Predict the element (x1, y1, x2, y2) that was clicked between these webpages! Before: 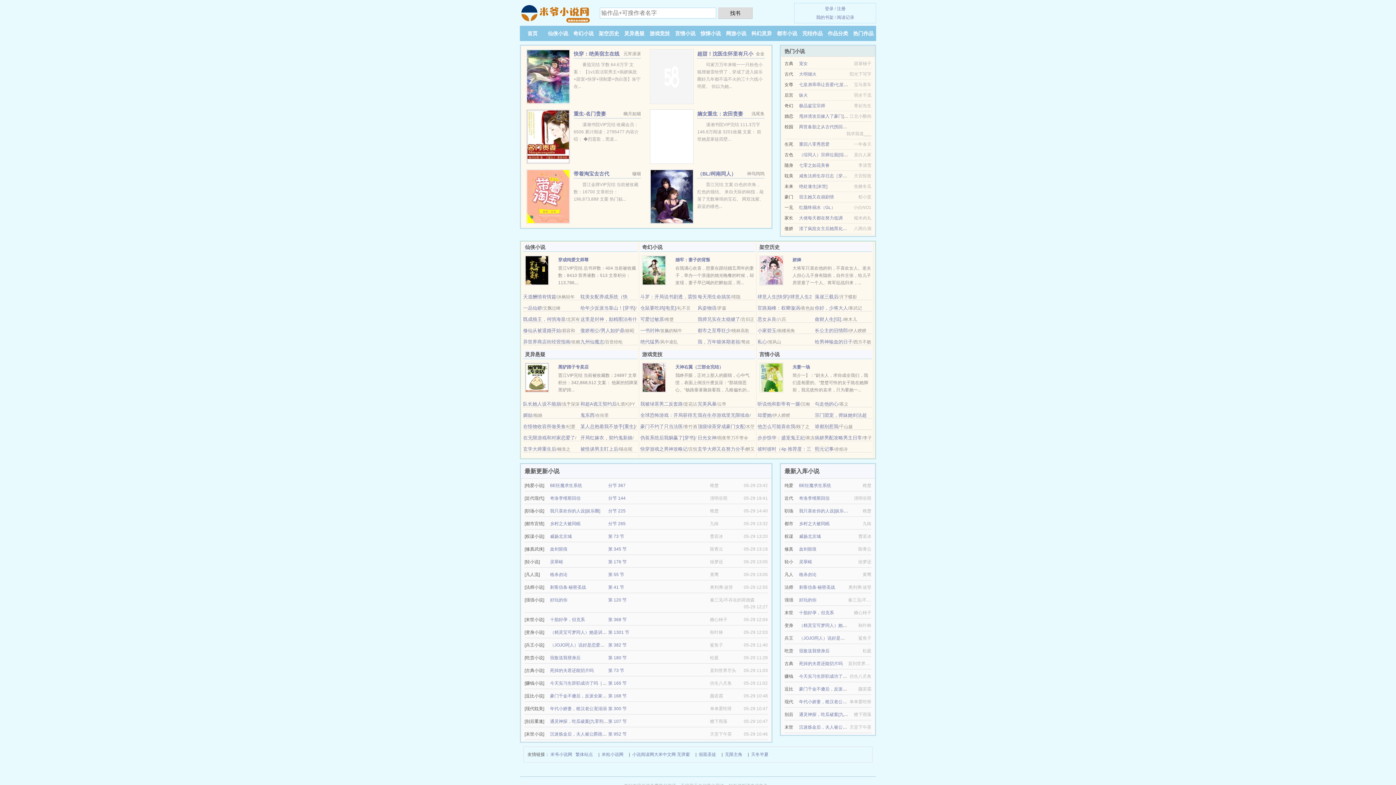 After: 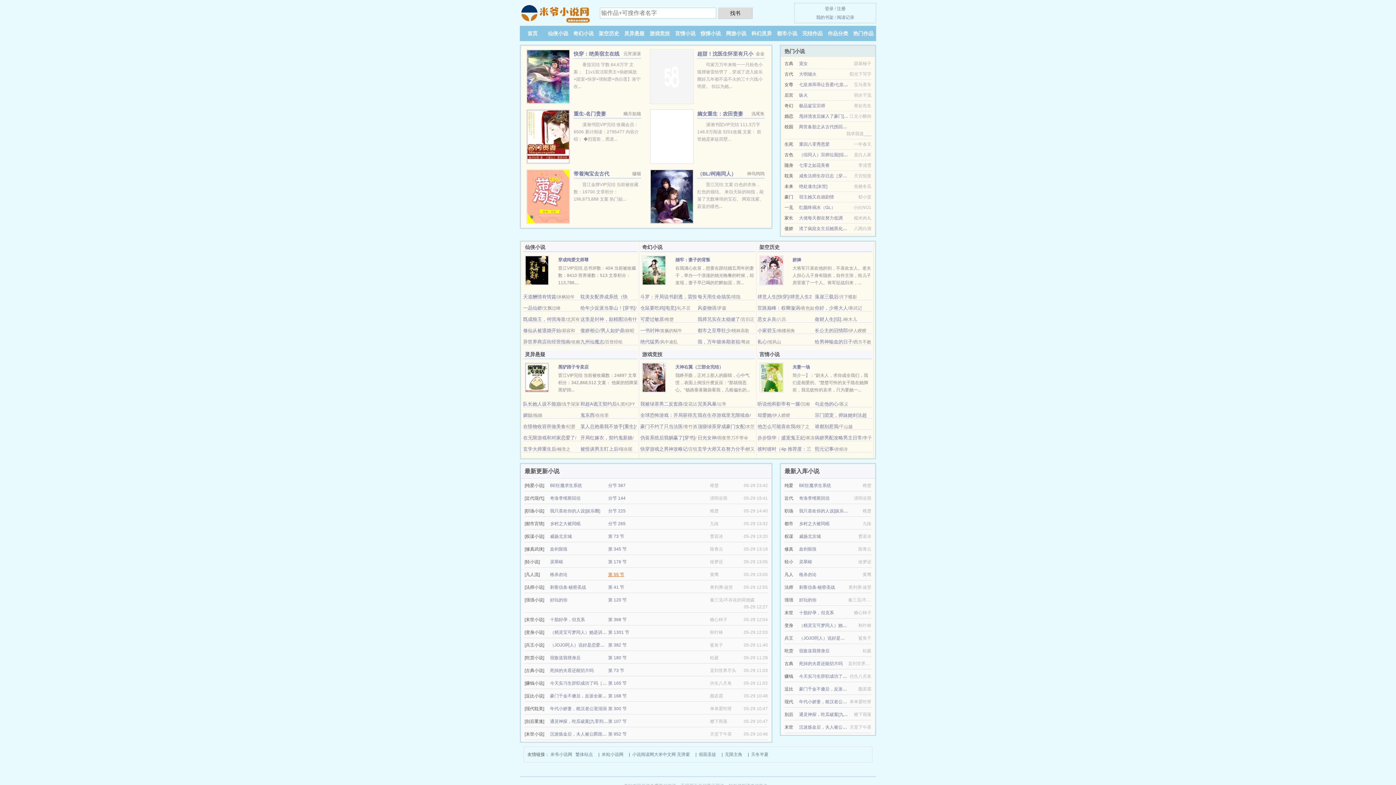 Action: label: 第 55 节 bbox: (608, 572, 624, 577)